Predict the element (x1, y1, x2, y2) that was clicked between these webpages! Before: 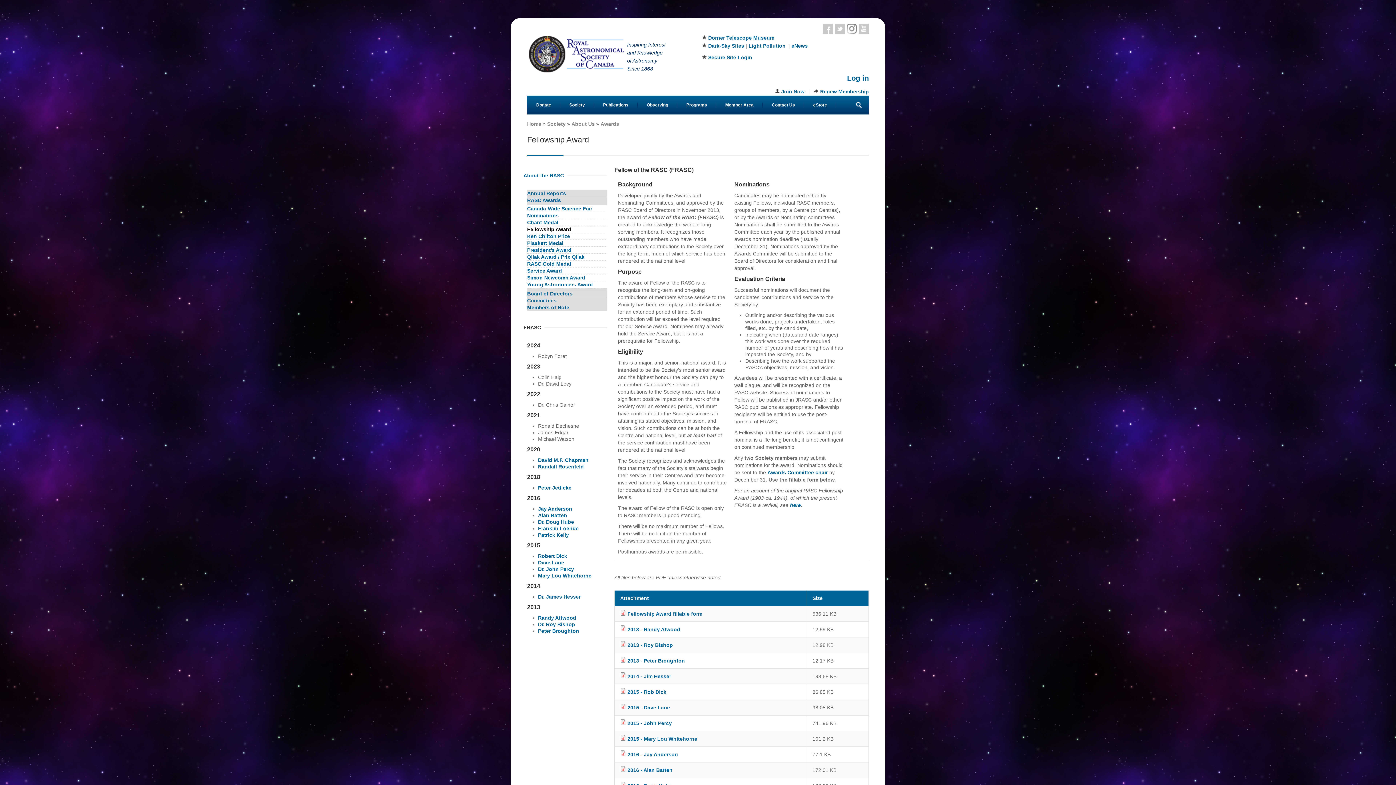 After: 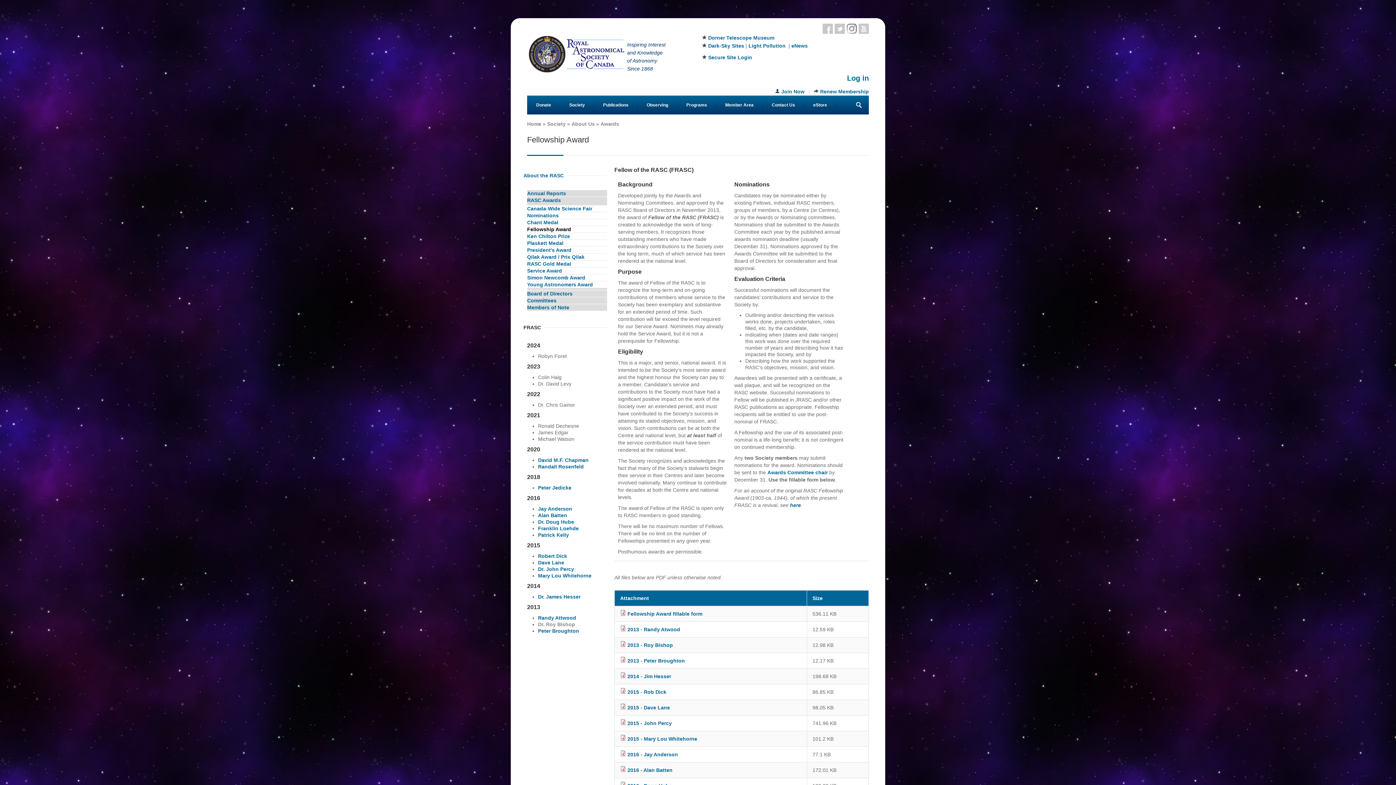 Action: label: Dr. Roy Bishop bbox: (538, 621, 575, 627)